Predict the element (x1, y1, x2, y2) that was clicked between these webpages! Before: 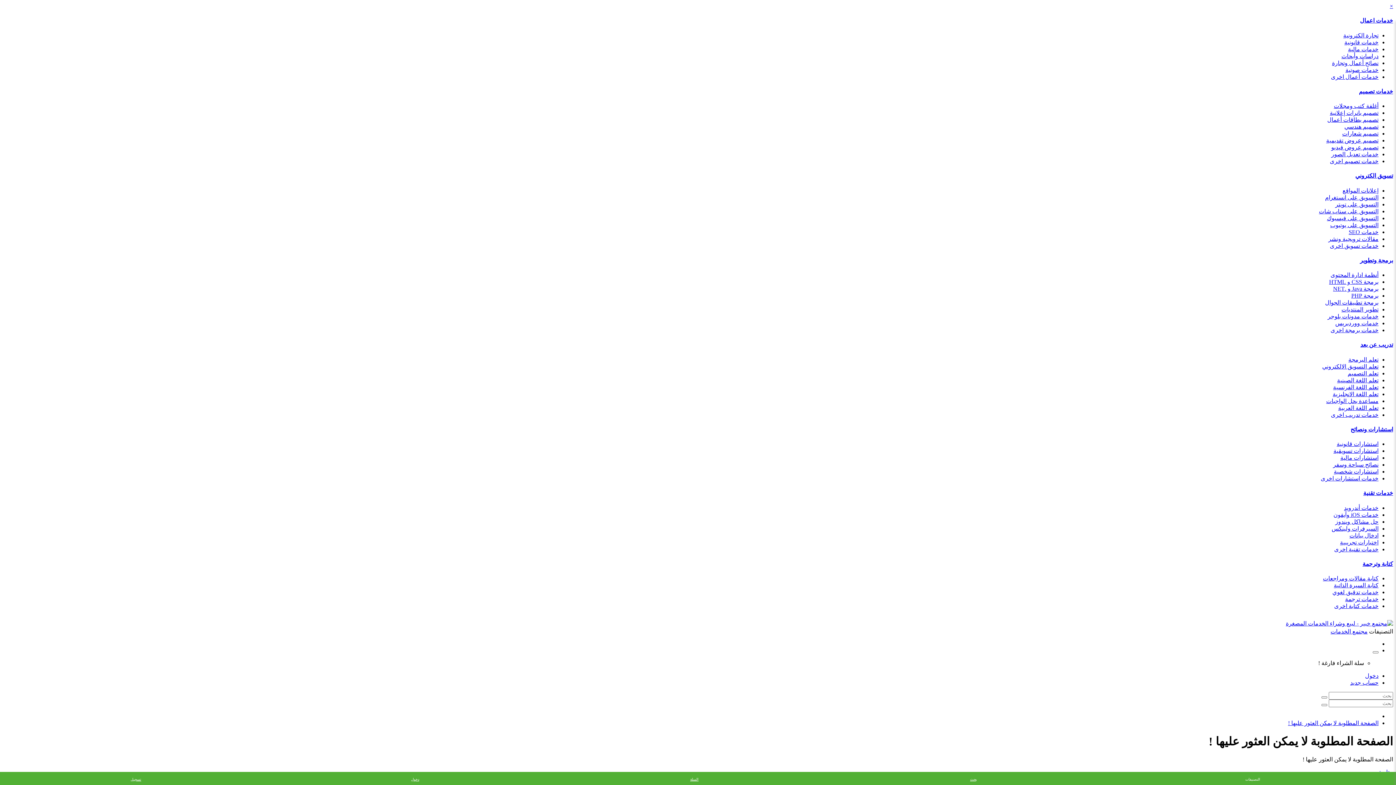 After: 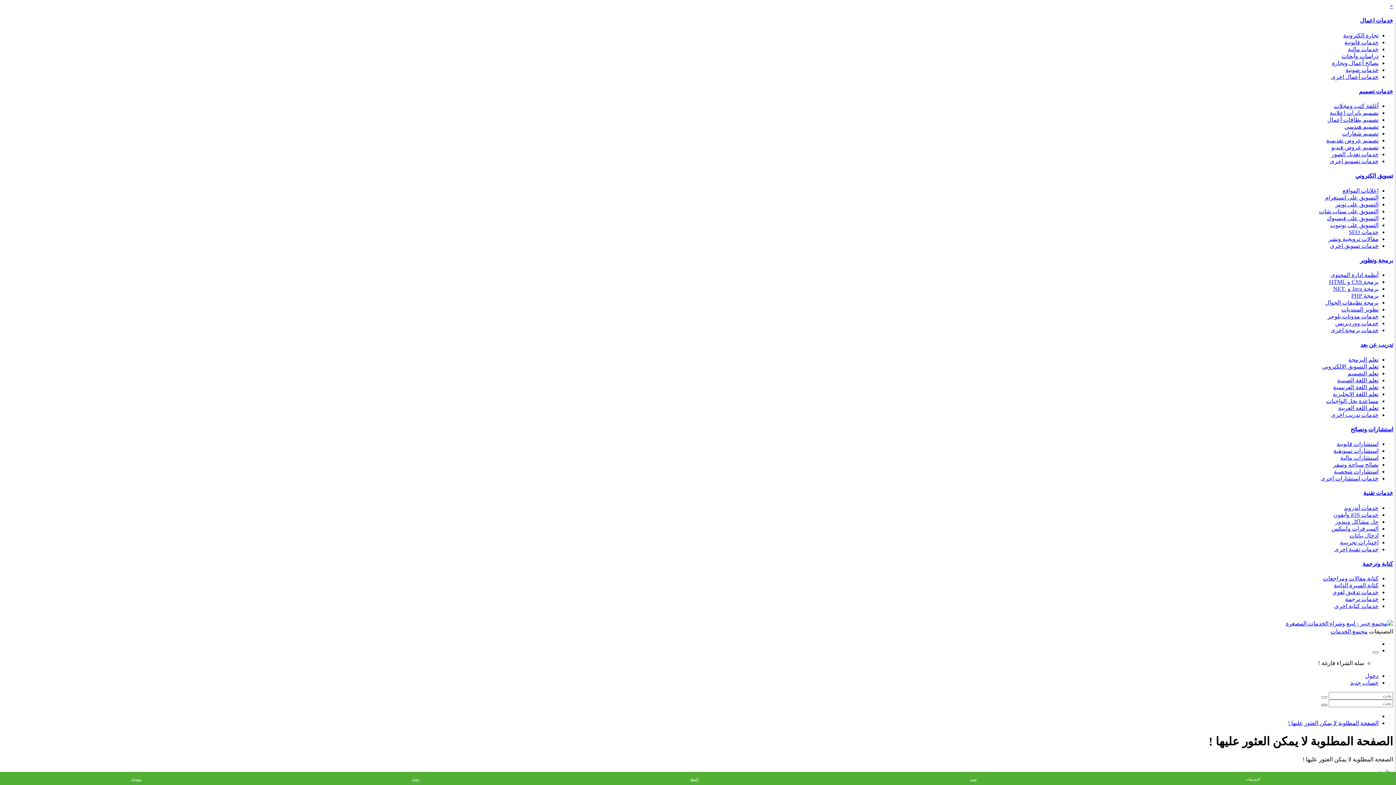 Action: bbox: (1321, 704, 1327, 706)